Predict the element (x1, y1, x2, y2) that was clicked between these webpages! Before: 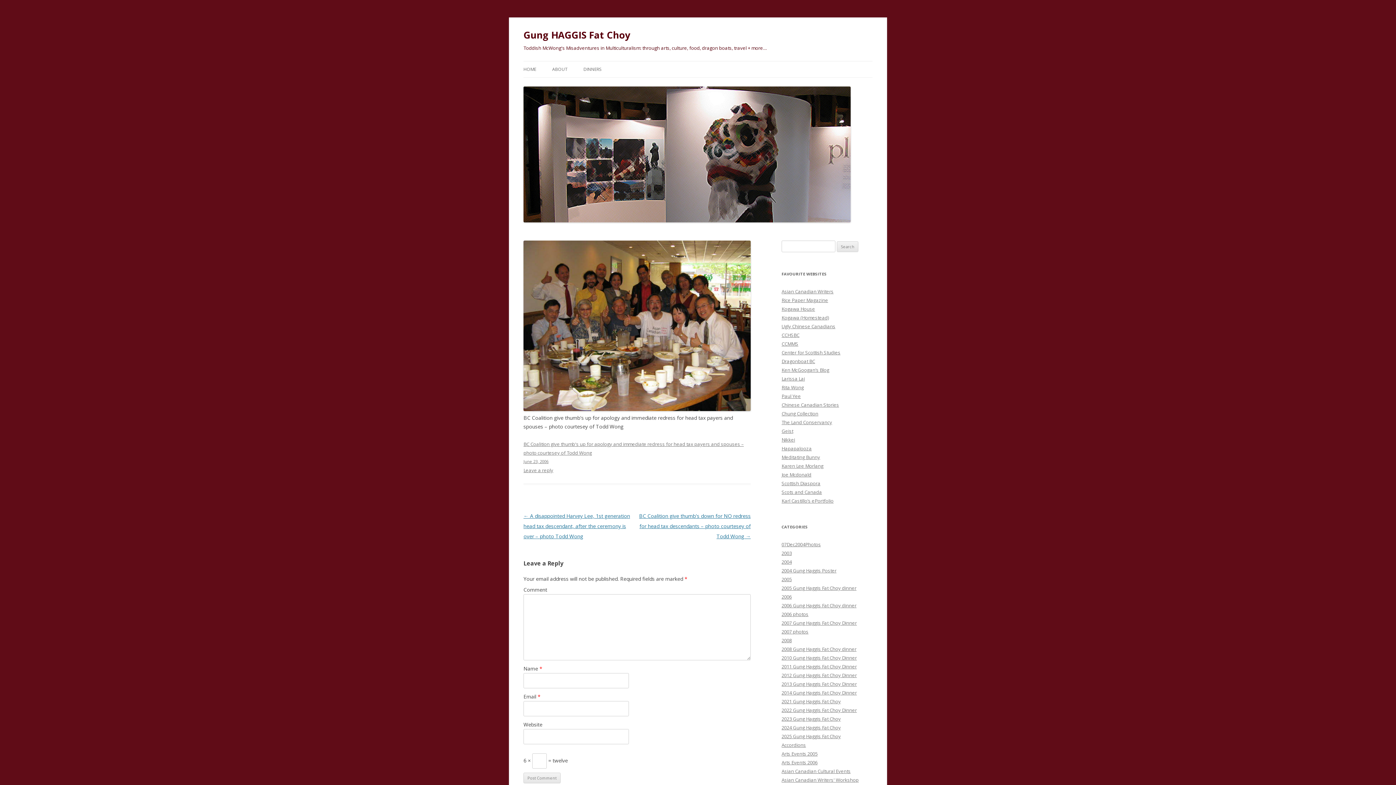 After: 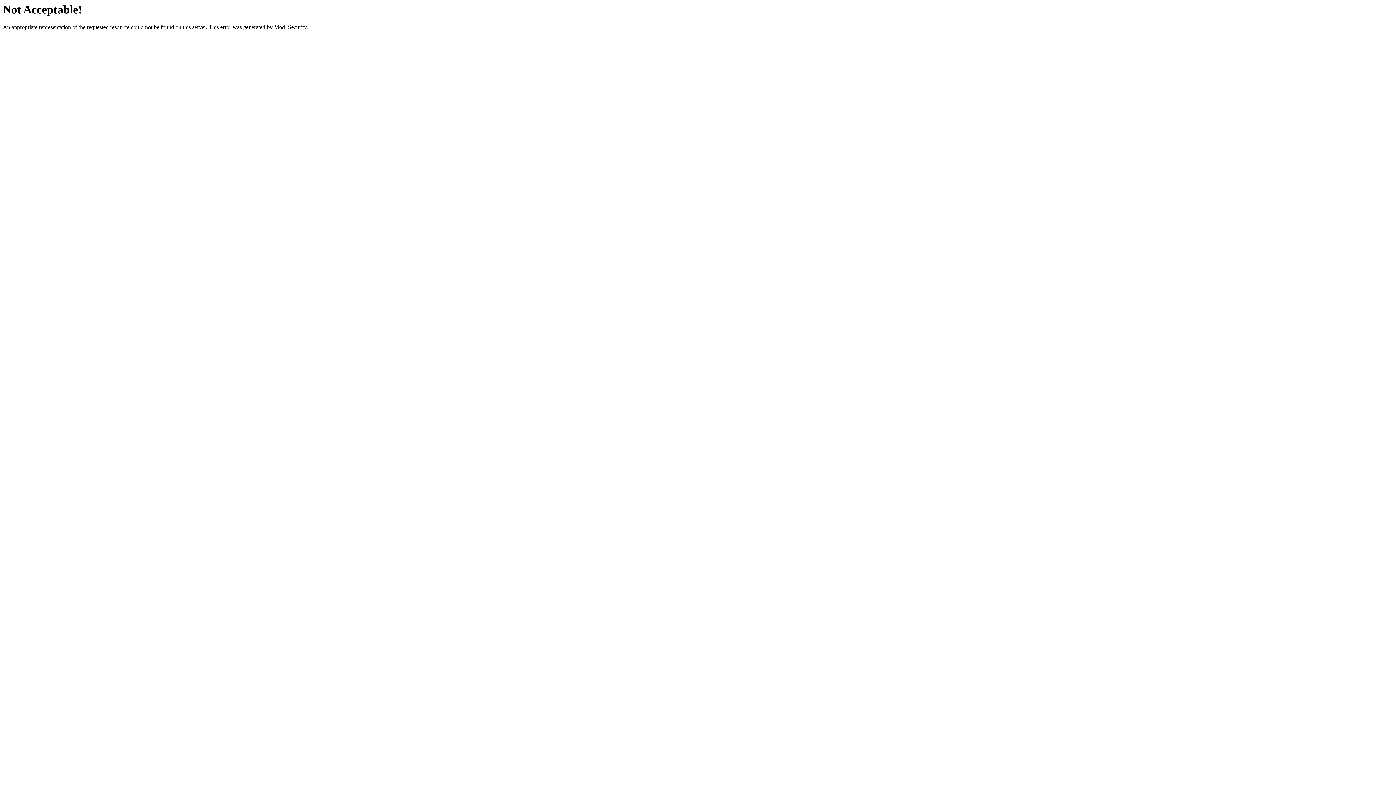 Action: bbox: (781, 358, 815, 364) label: Dragonboat BC